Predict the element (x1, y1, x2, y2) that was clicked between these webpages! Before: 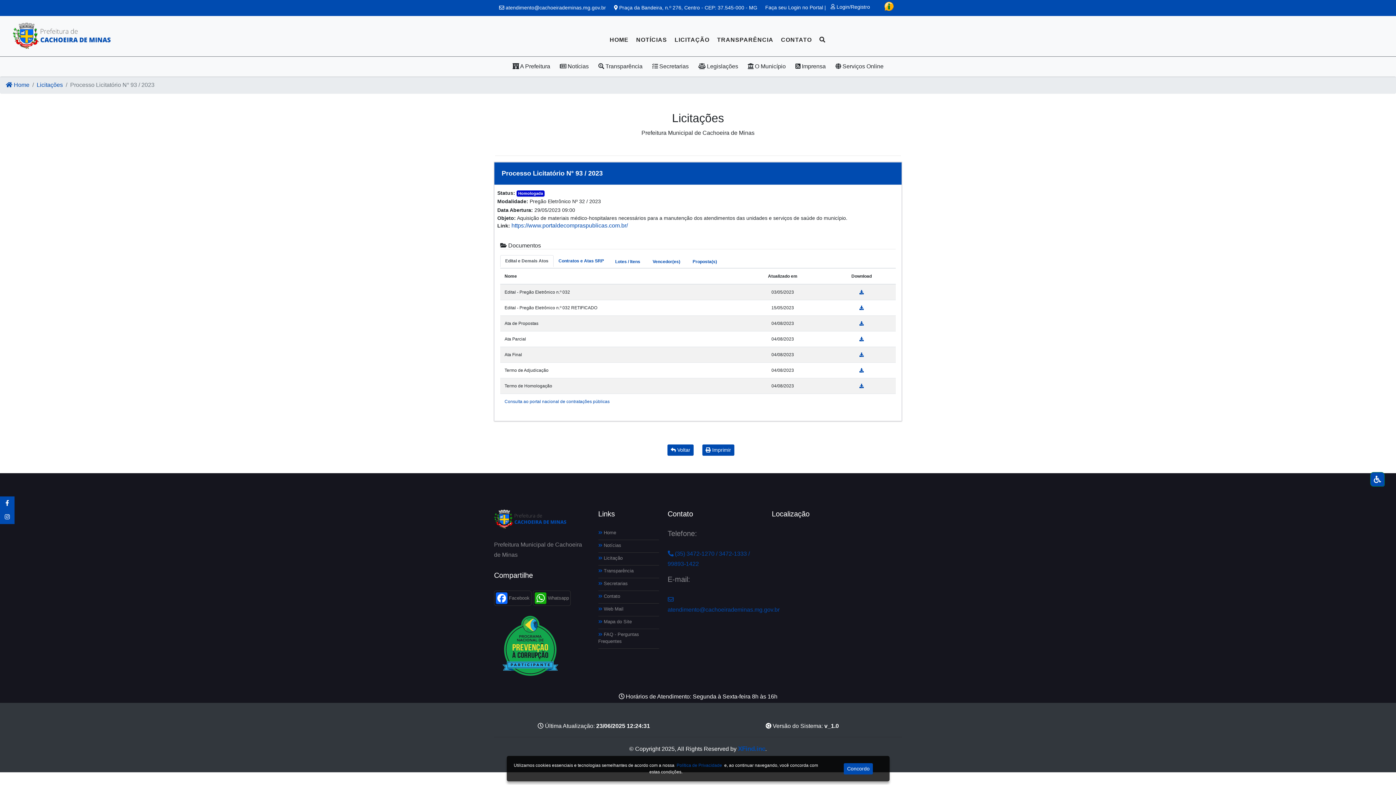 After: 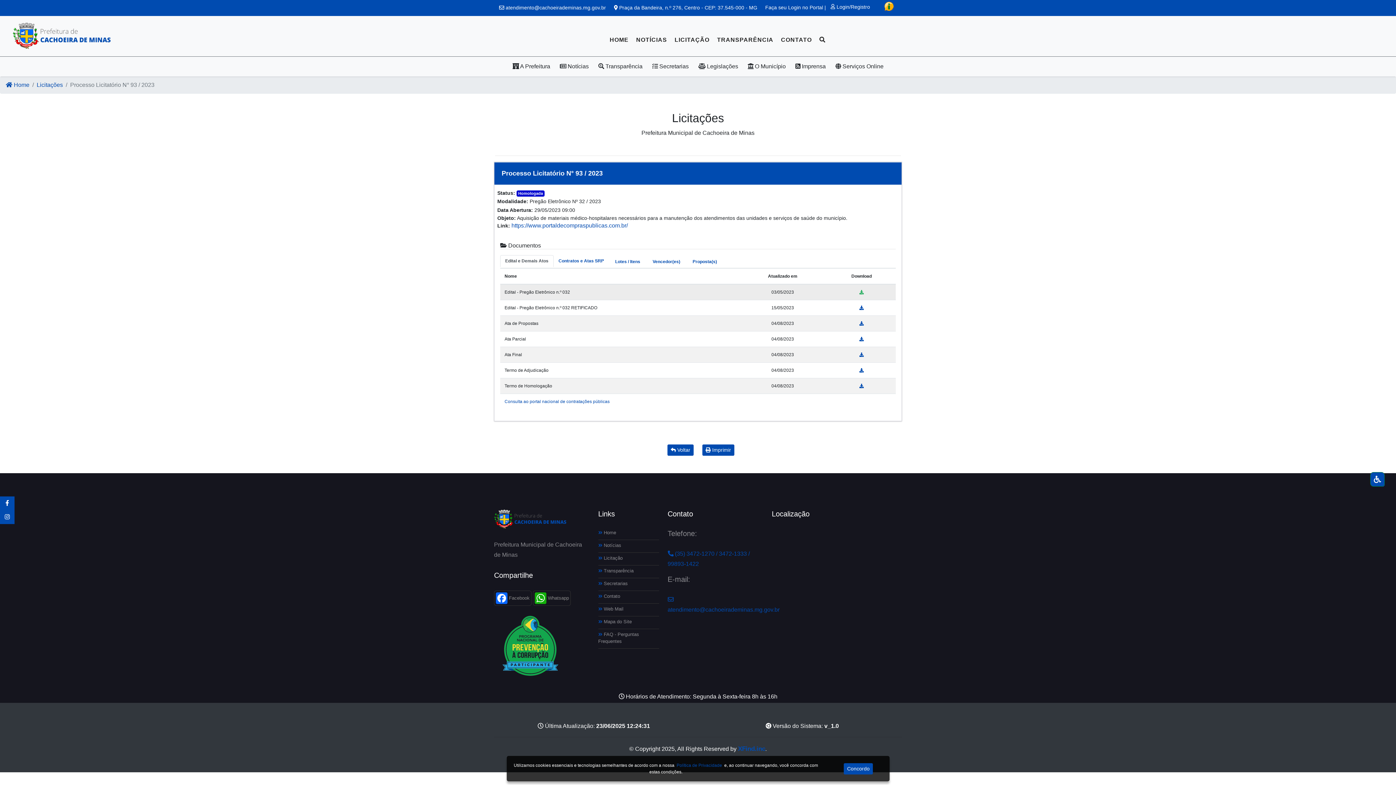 Action: bbox: (859, 289, 864, 294)